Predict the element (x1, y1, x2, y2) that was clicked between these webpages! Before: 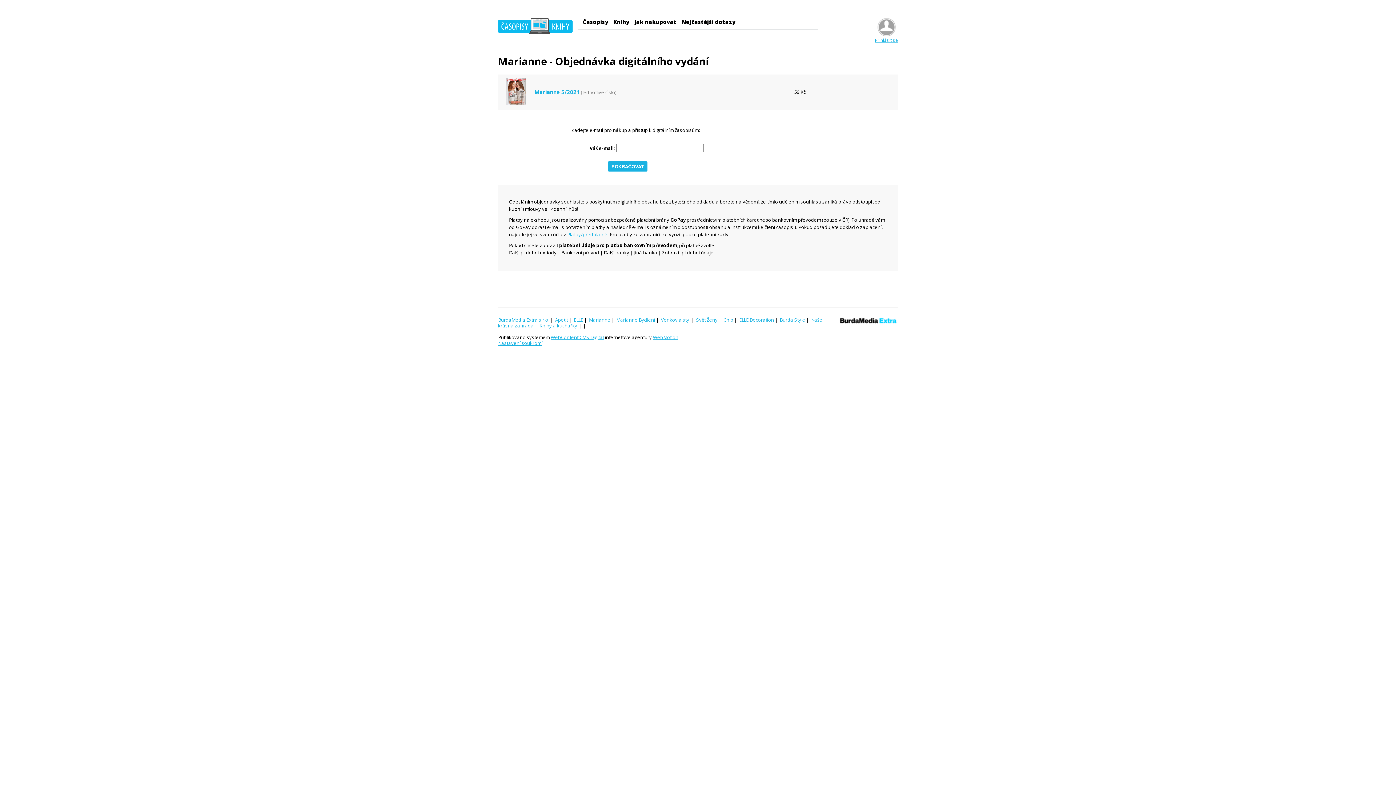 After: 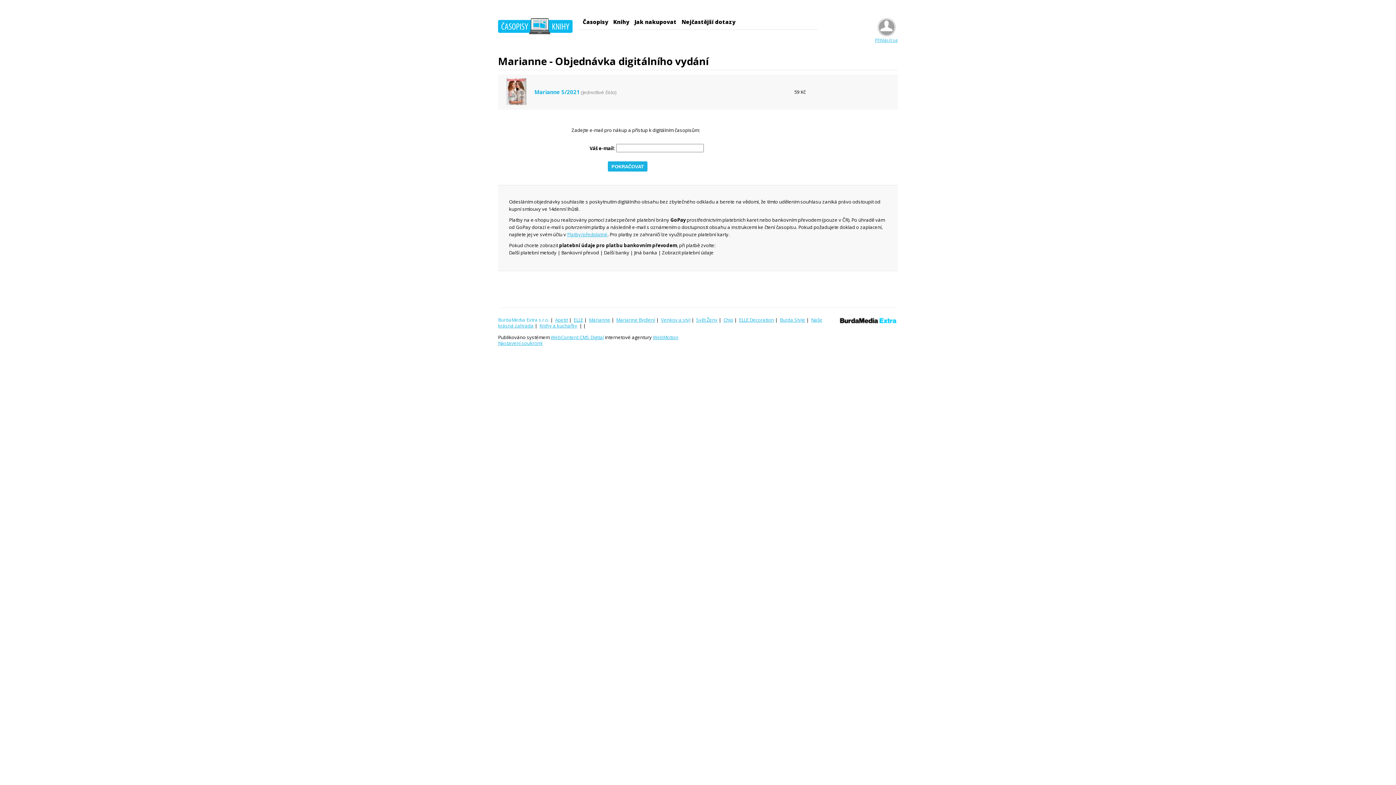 Action: bbox: (498, 316, 549, 323) label: BurdaMedia Extra s.r.o.